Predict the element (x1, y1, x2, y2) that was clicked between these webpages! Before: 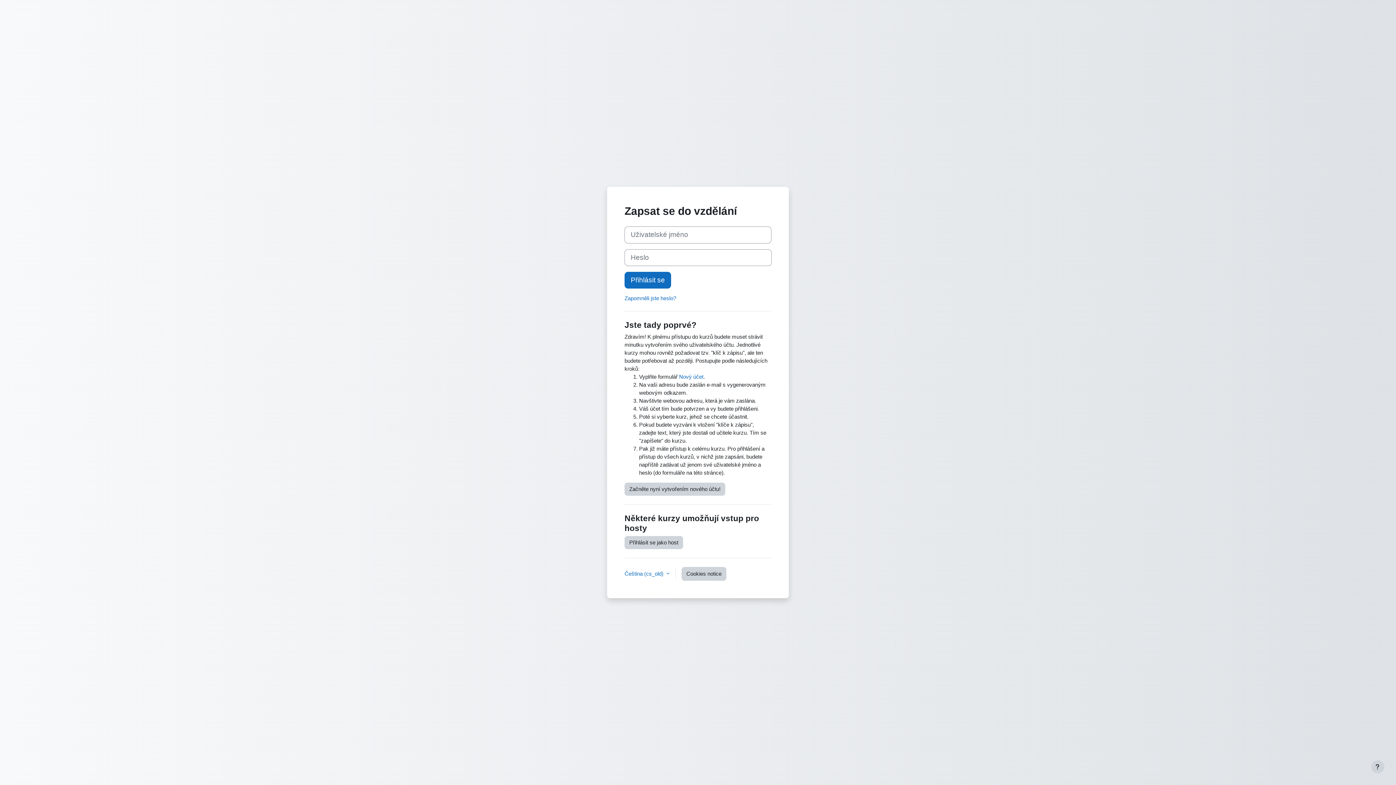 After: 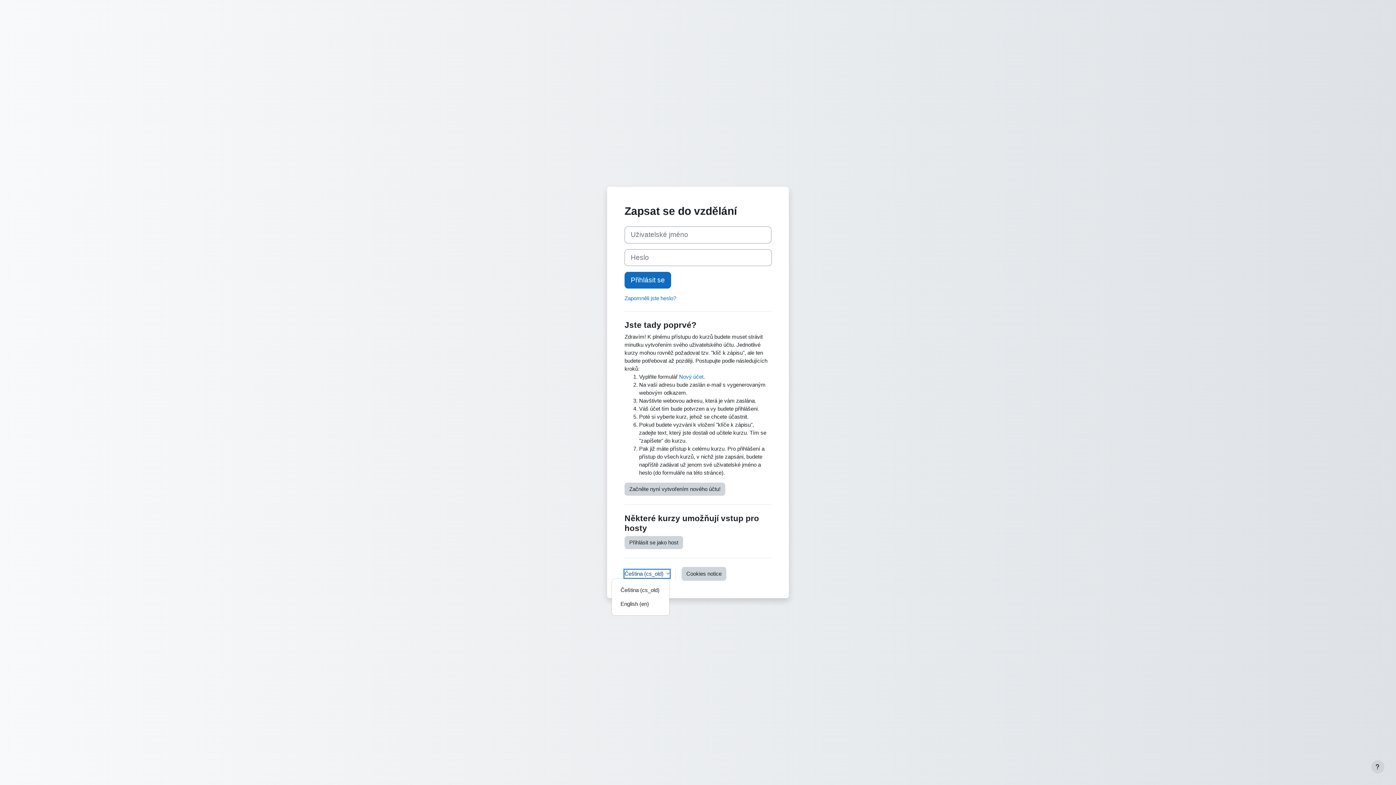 Action: bbox: (624, 570, 669, 578) label: Čeština ‎(cs_old)‎